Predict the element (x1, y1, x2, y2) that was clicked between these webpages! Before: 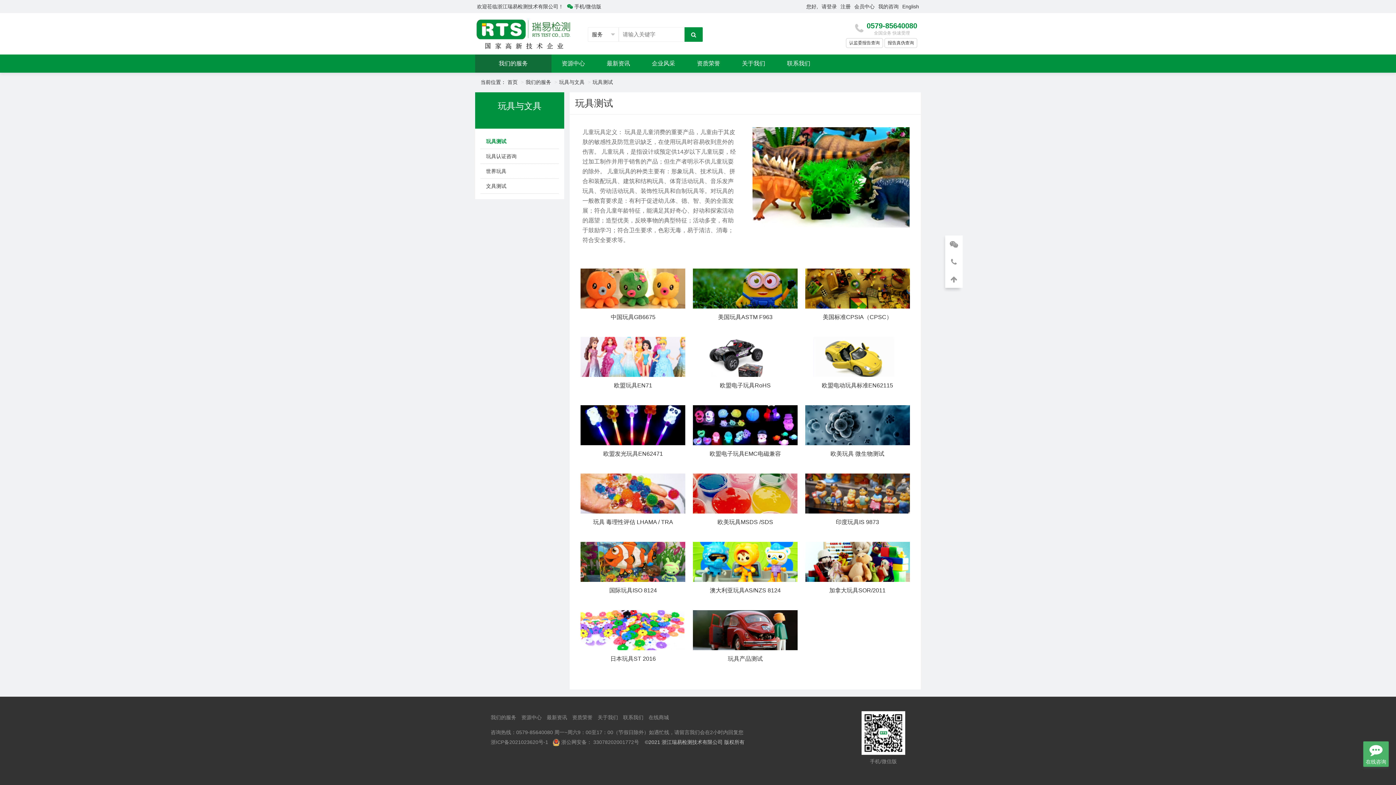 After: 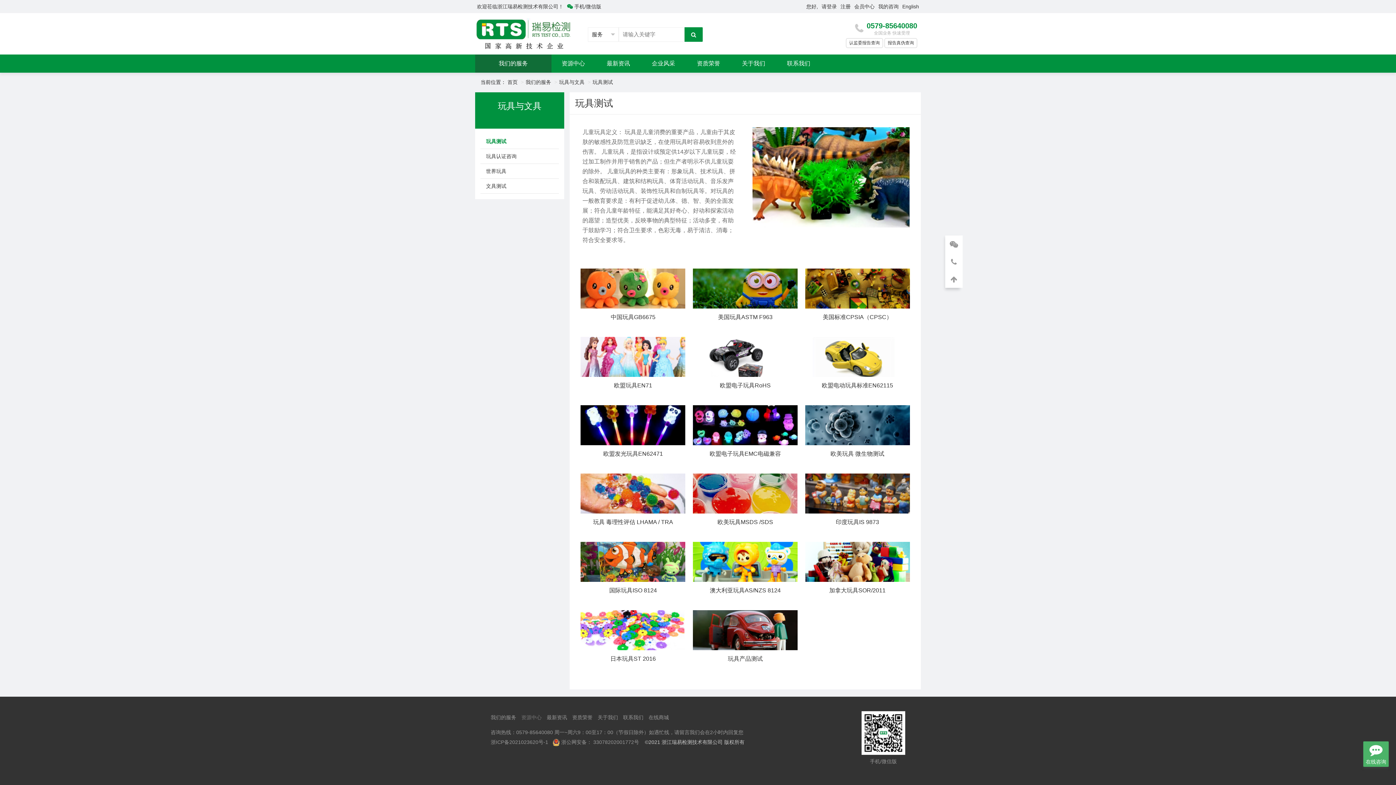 Action: label: 资源中心 bbox: (521, 714, 541, 720)